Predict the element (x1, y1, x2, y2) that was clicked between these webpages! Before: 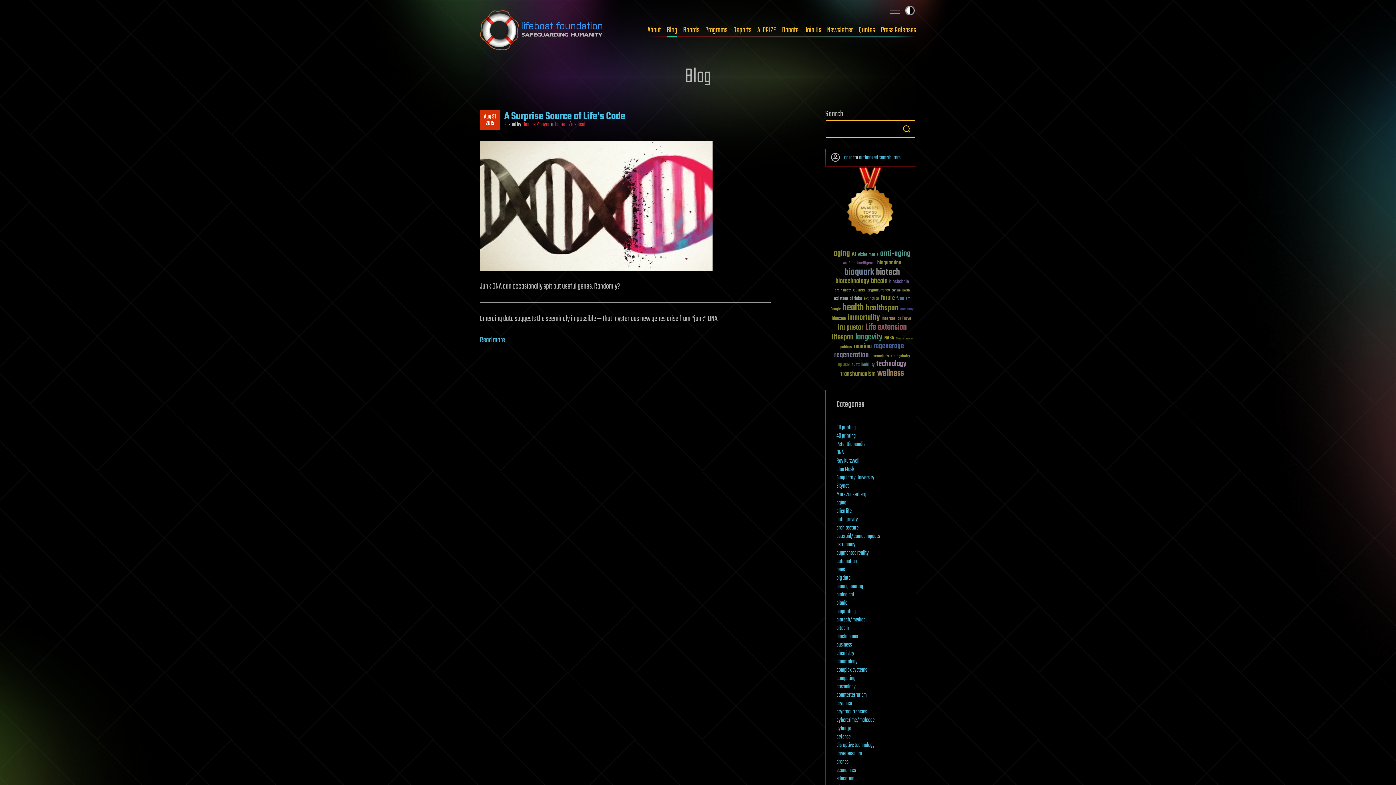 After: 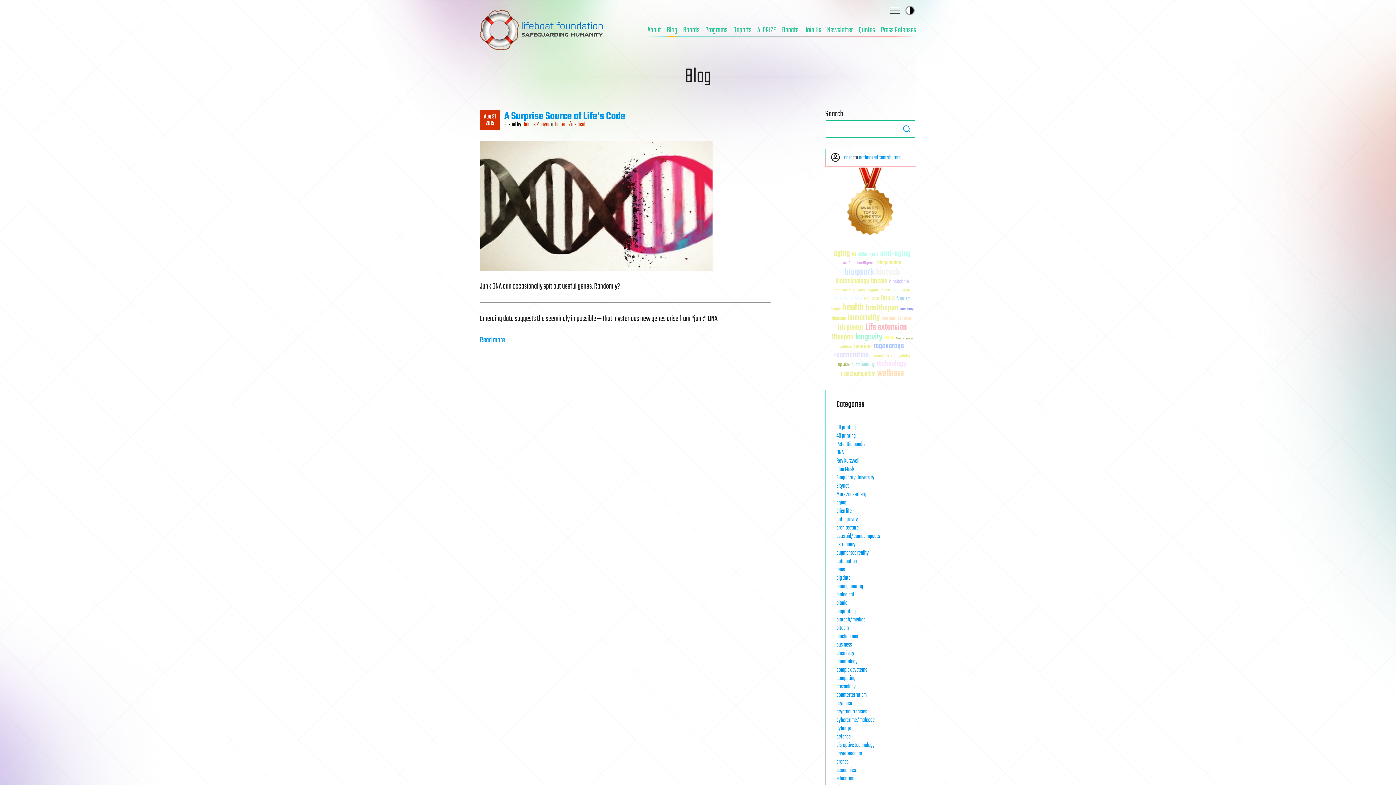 Action: bbox: (905, 5, 914, 15) label: Toggle light / dark theme